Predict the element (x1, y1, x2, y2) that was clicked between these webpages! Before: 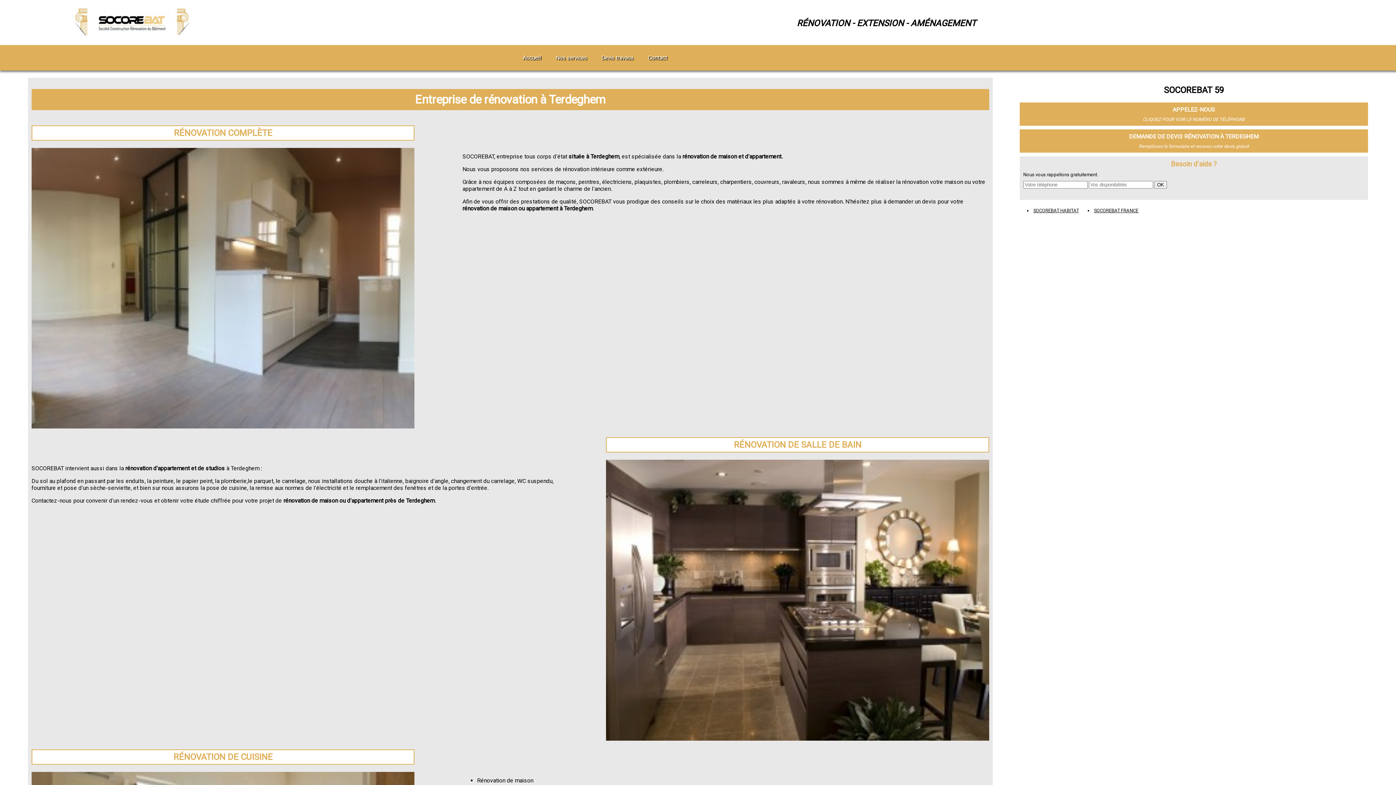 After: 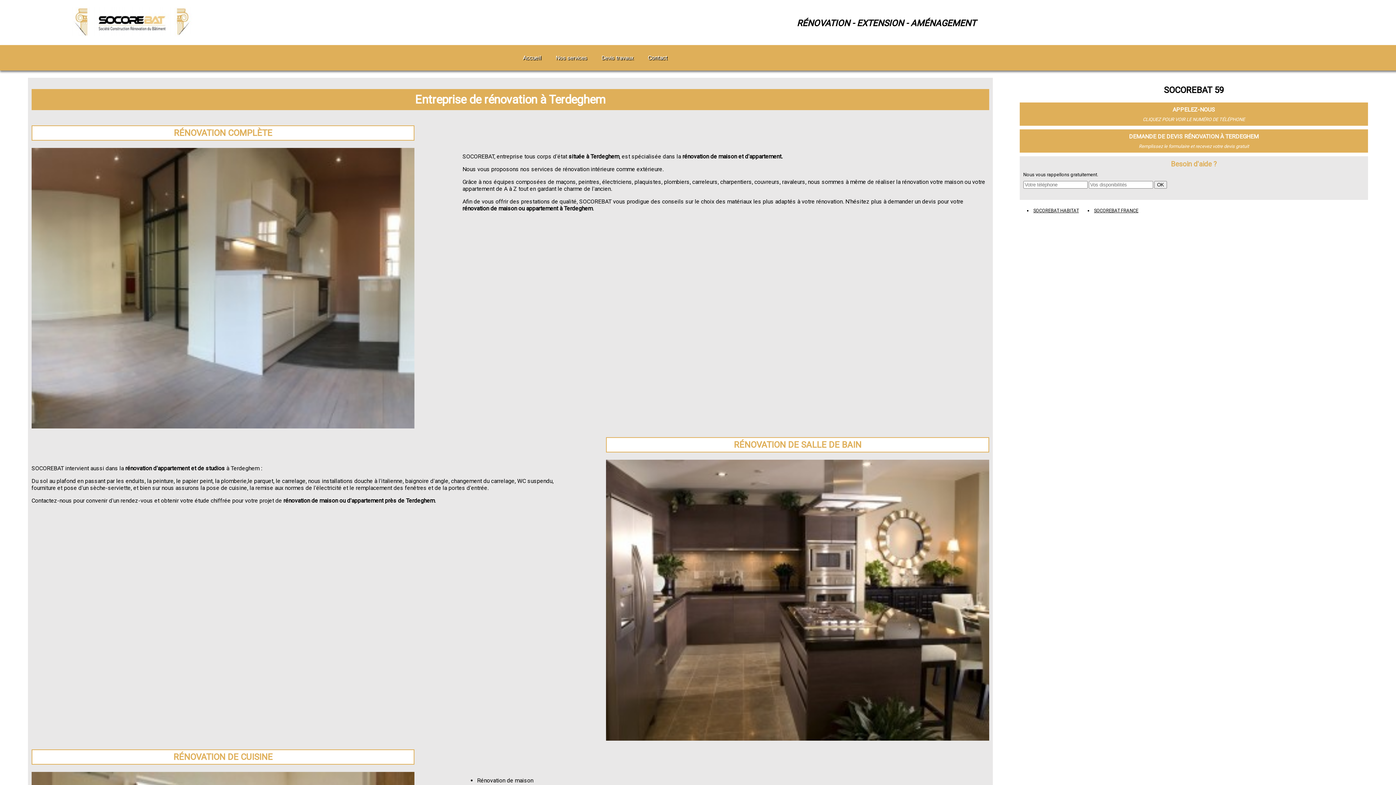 Action: bbox: (31, 125, 414, 140) label: RÉNOVATION COMPLÈTE